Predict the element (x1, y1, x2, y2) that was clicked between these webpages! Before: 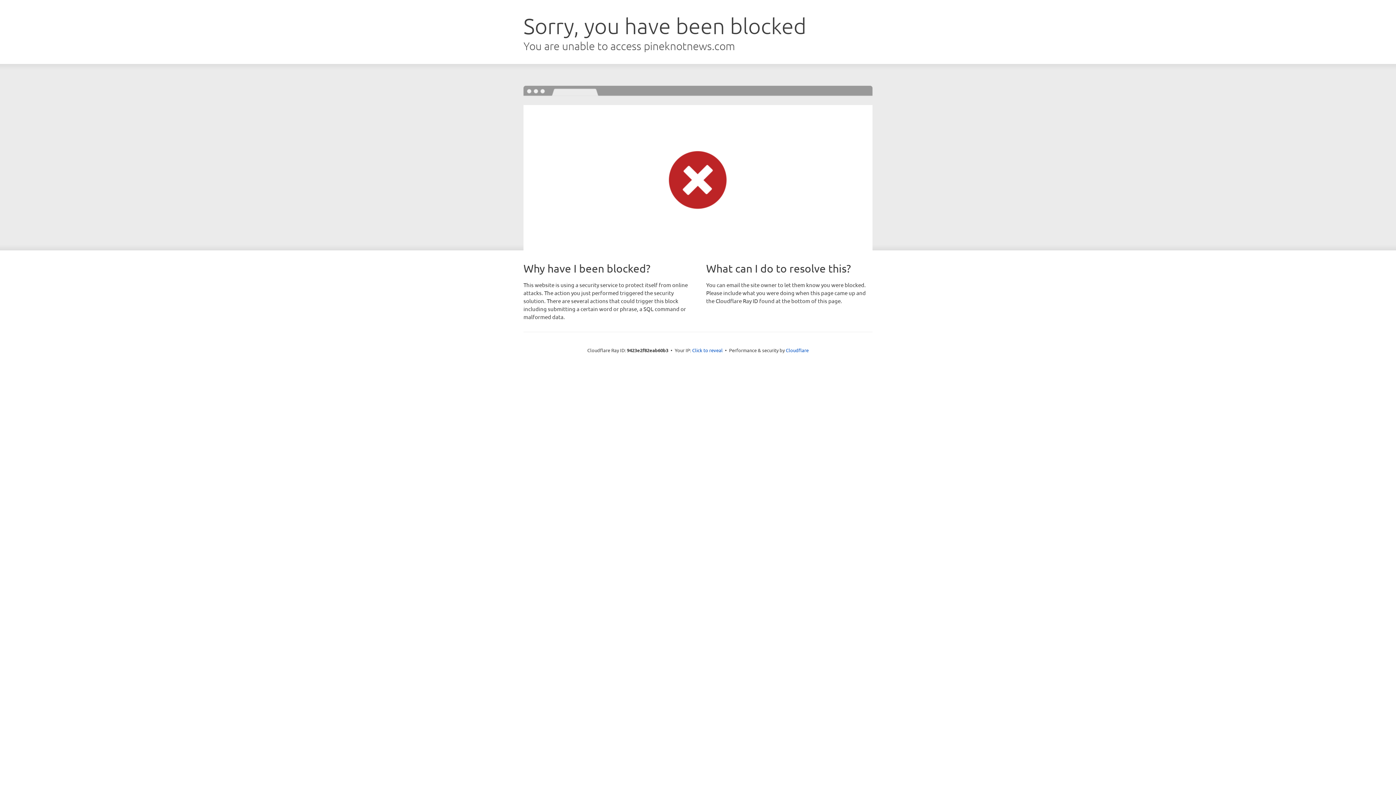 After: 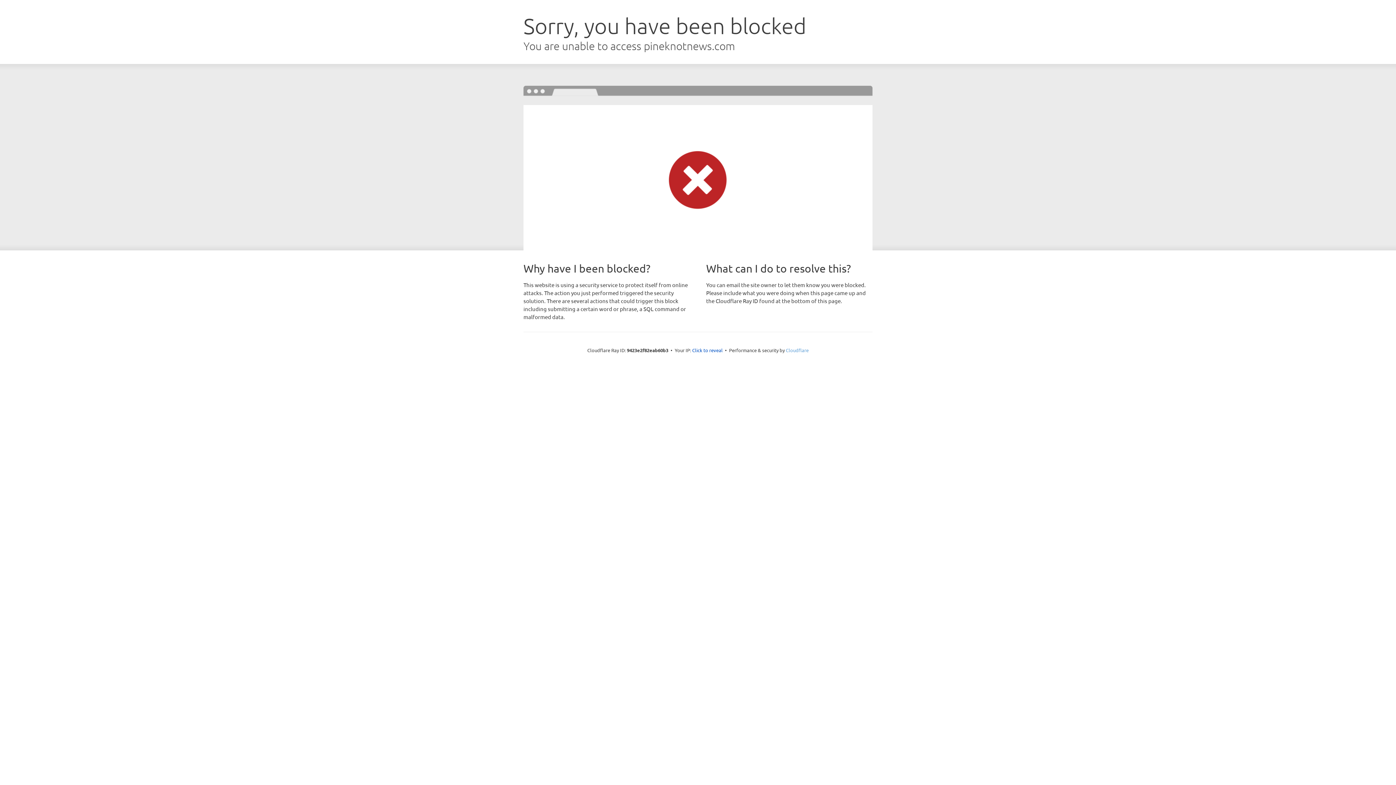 Action: label: Cloudflare bbox: (786, 347, 808, 353)